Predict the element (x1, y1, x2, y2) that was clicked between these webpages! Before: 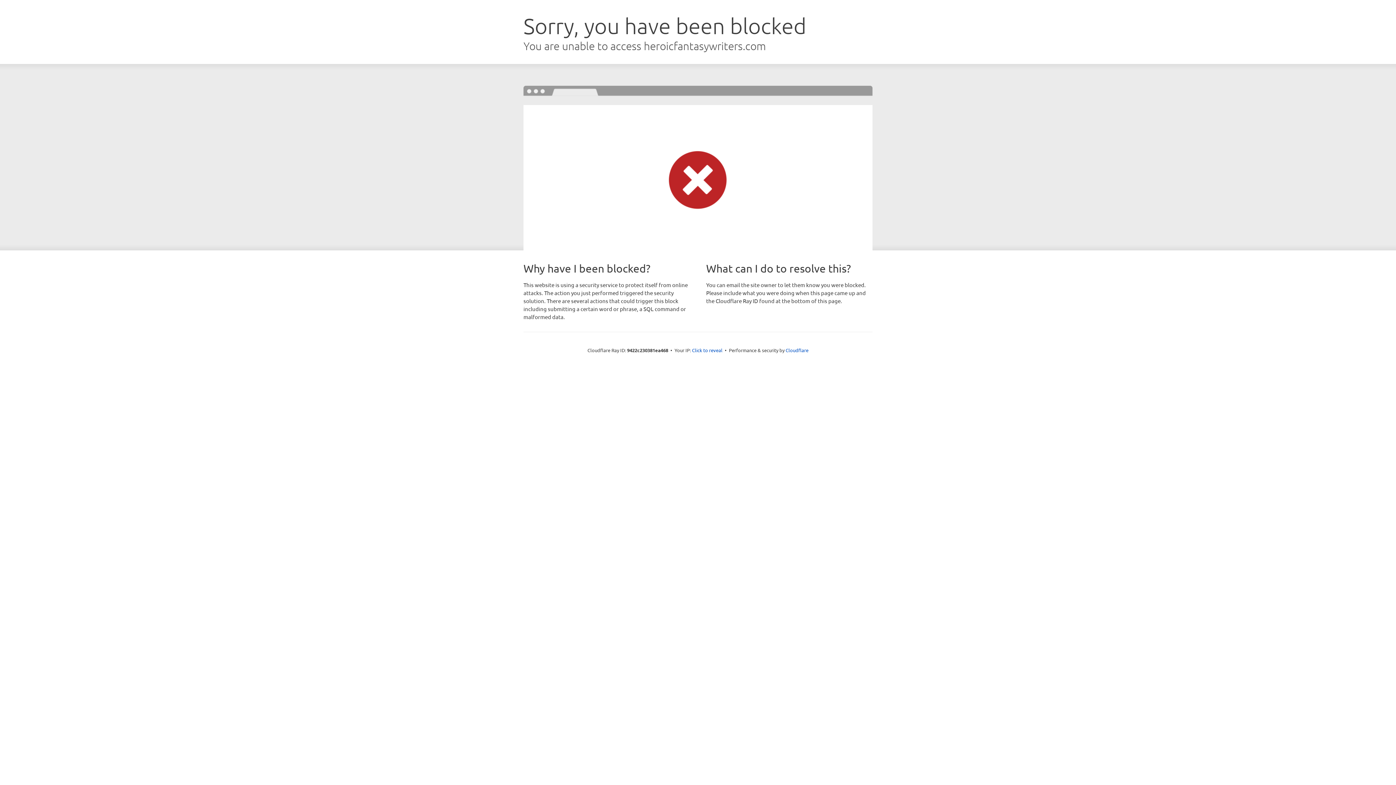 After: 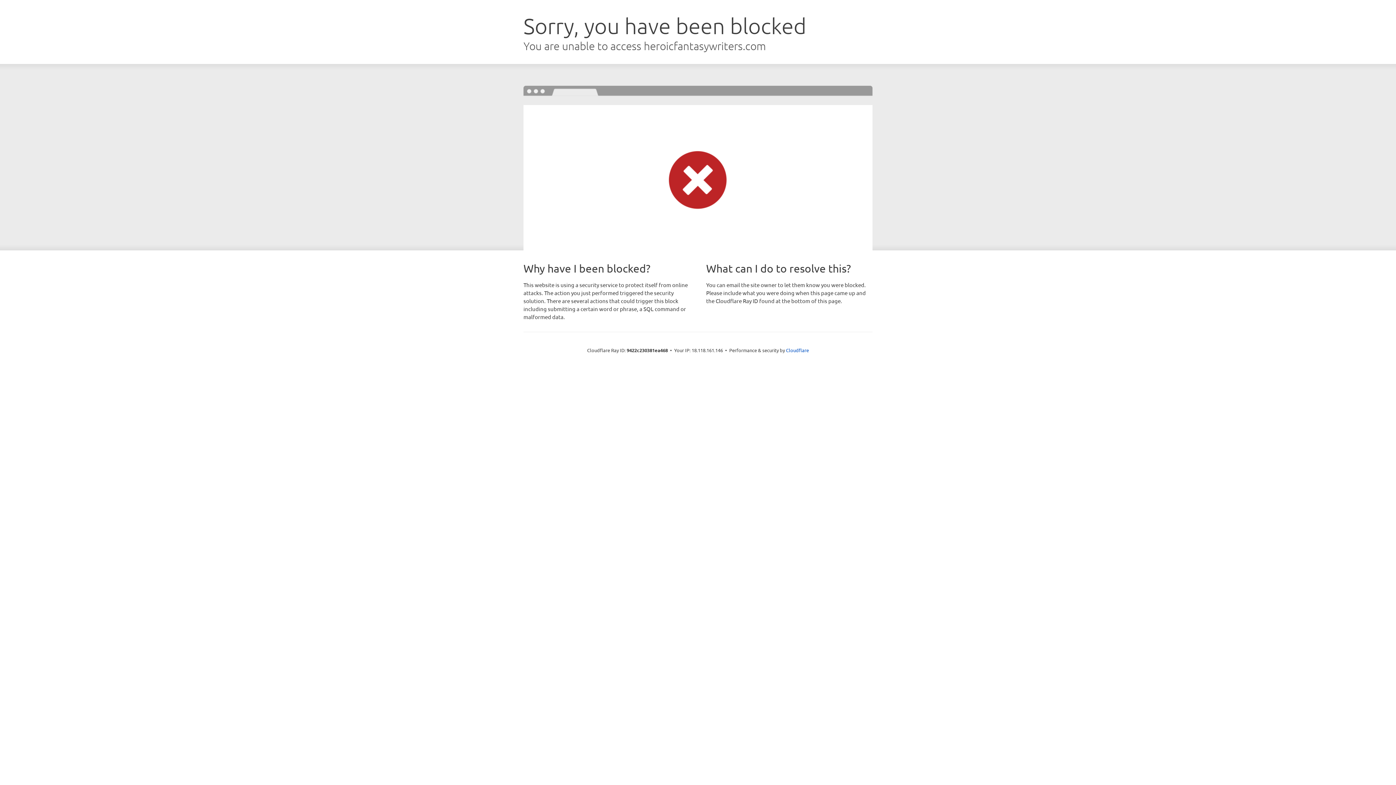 Action: bbox: (692, 346, 722, 353) label: Click to reveal